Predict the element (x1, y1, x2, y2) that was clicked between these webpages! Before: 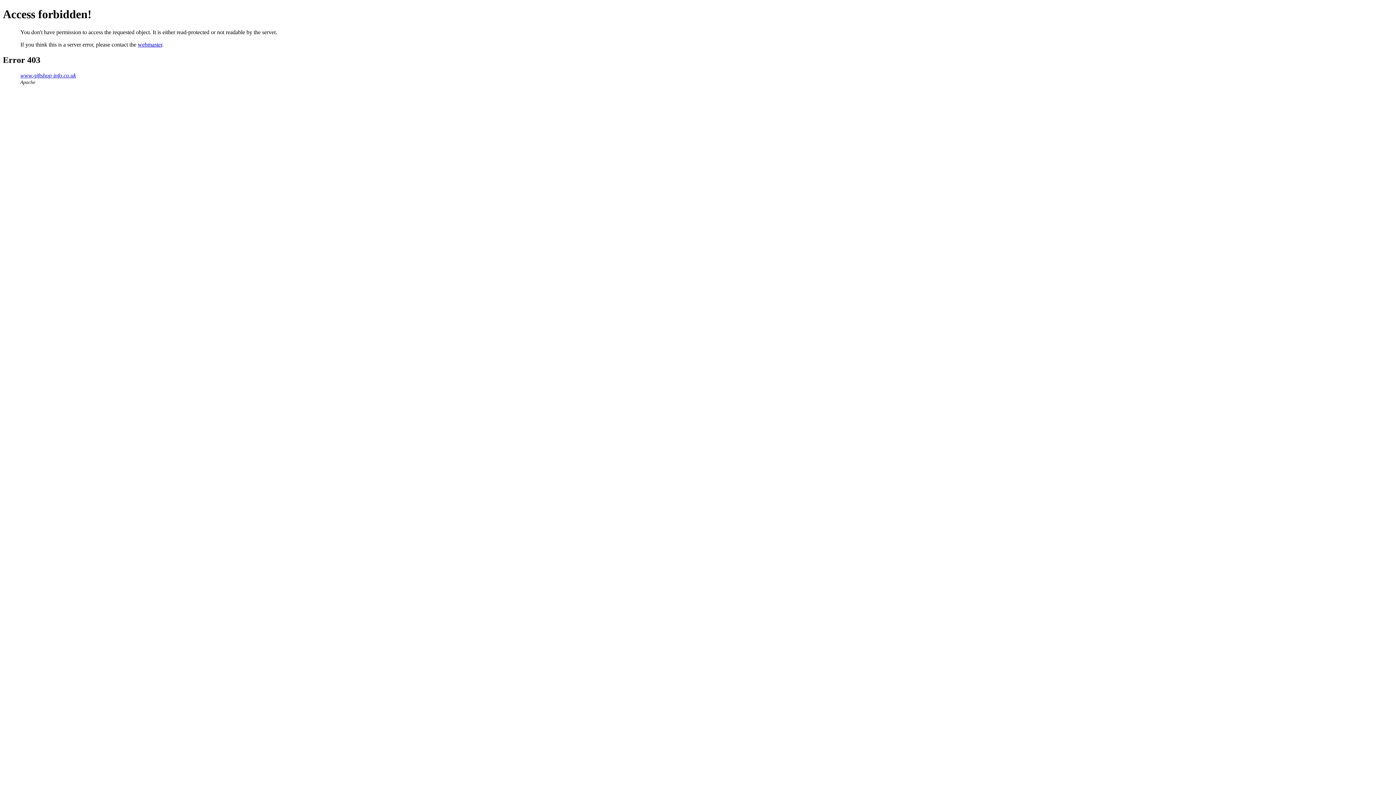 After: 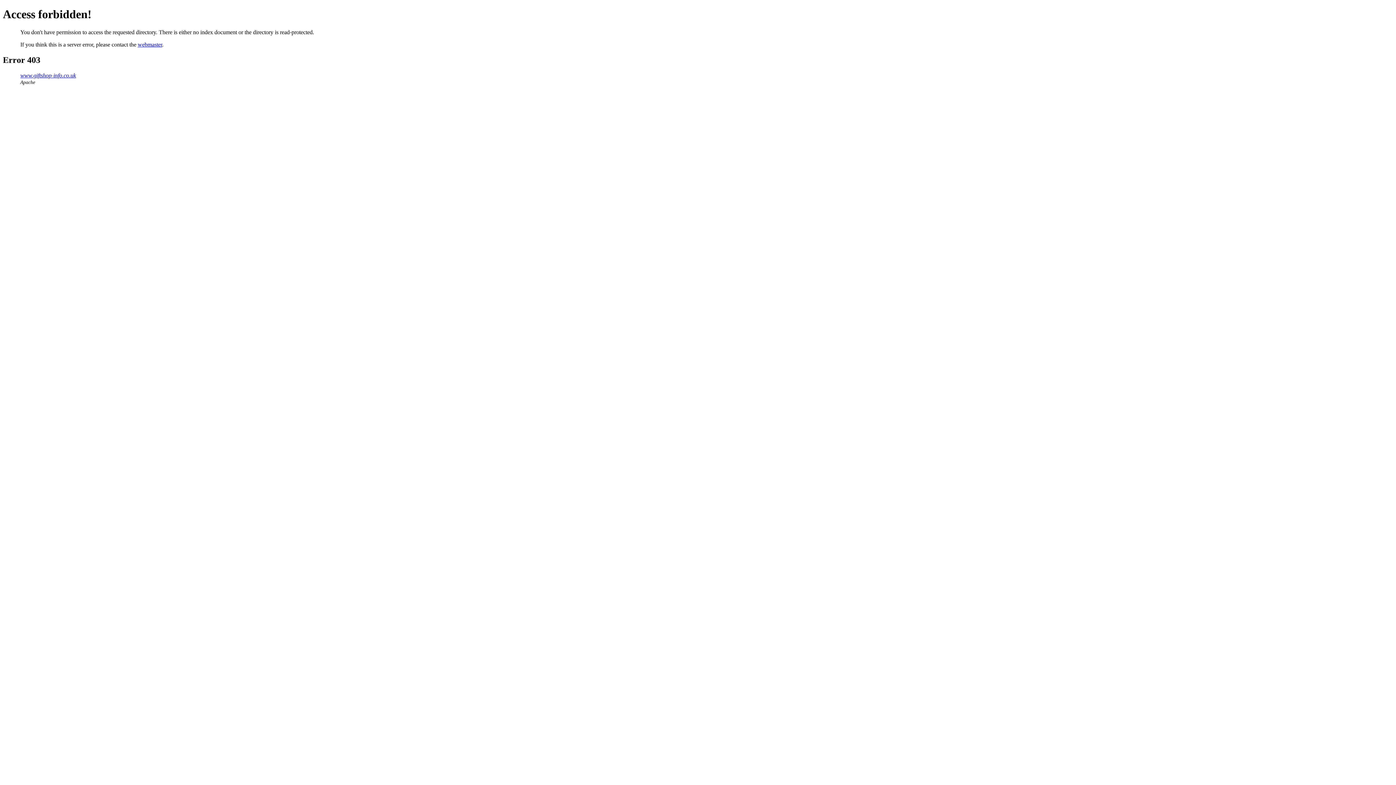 Action: label: www.giftshop-info.co.uk bbox: (20, 72, 76, 78)